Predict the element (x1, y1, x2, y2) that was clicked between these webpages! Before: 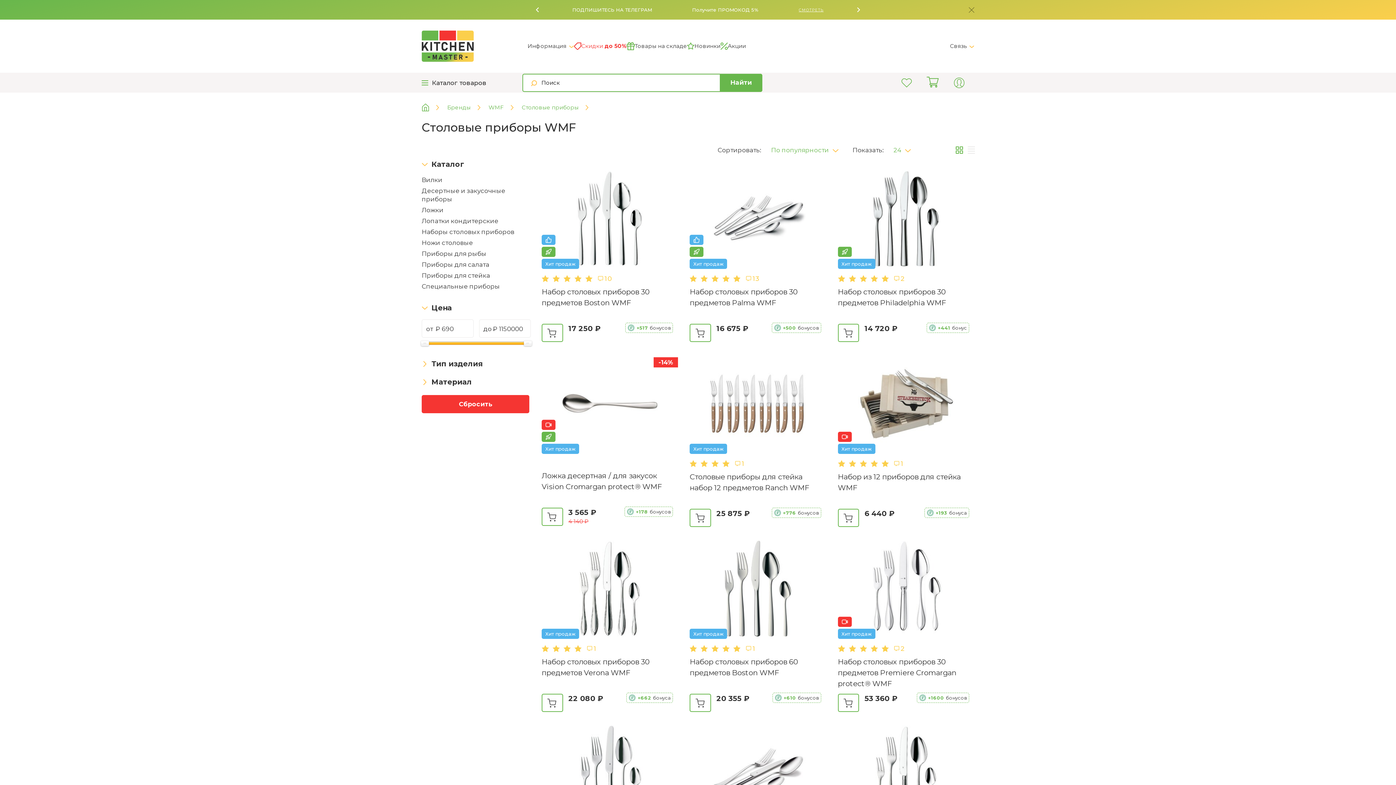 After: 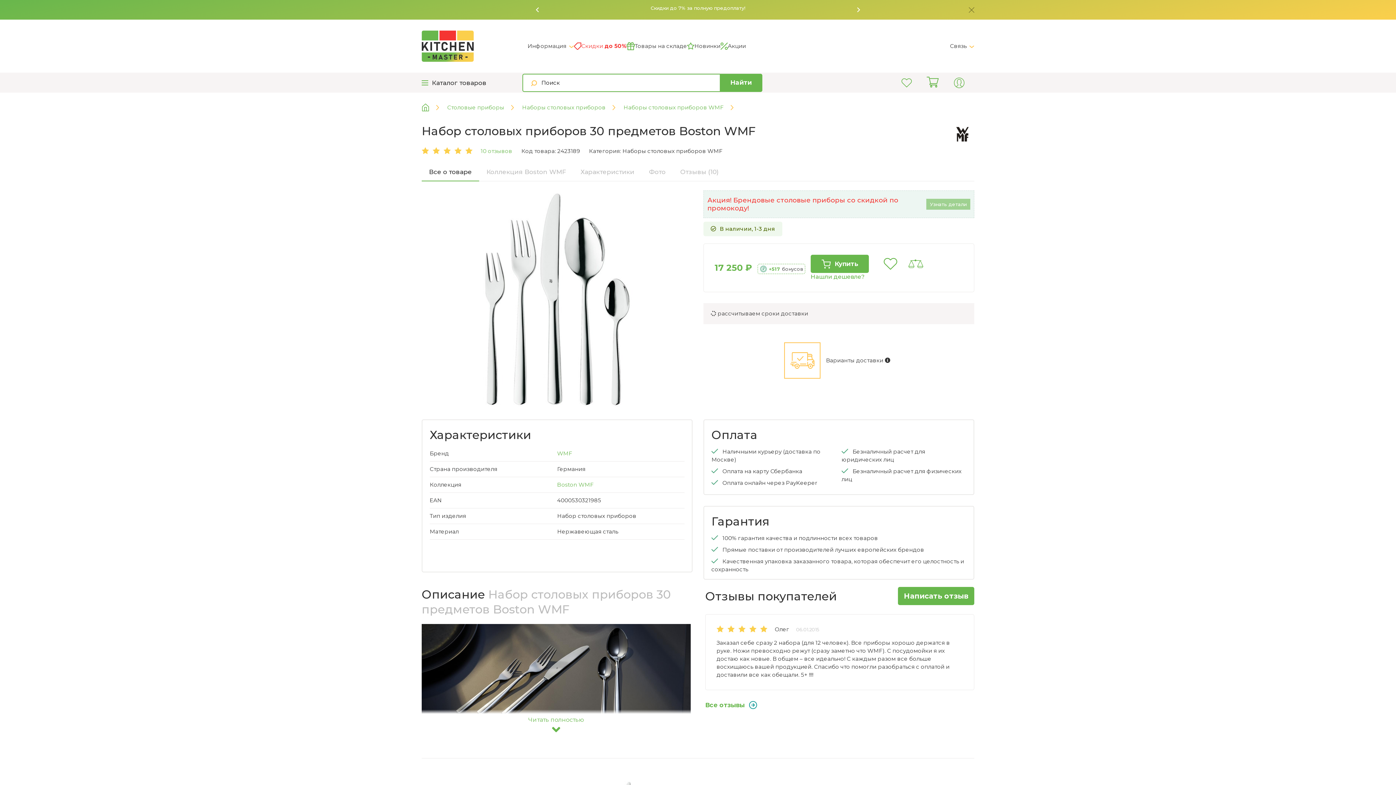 Action: bbox: (541, 170, 678, 269)